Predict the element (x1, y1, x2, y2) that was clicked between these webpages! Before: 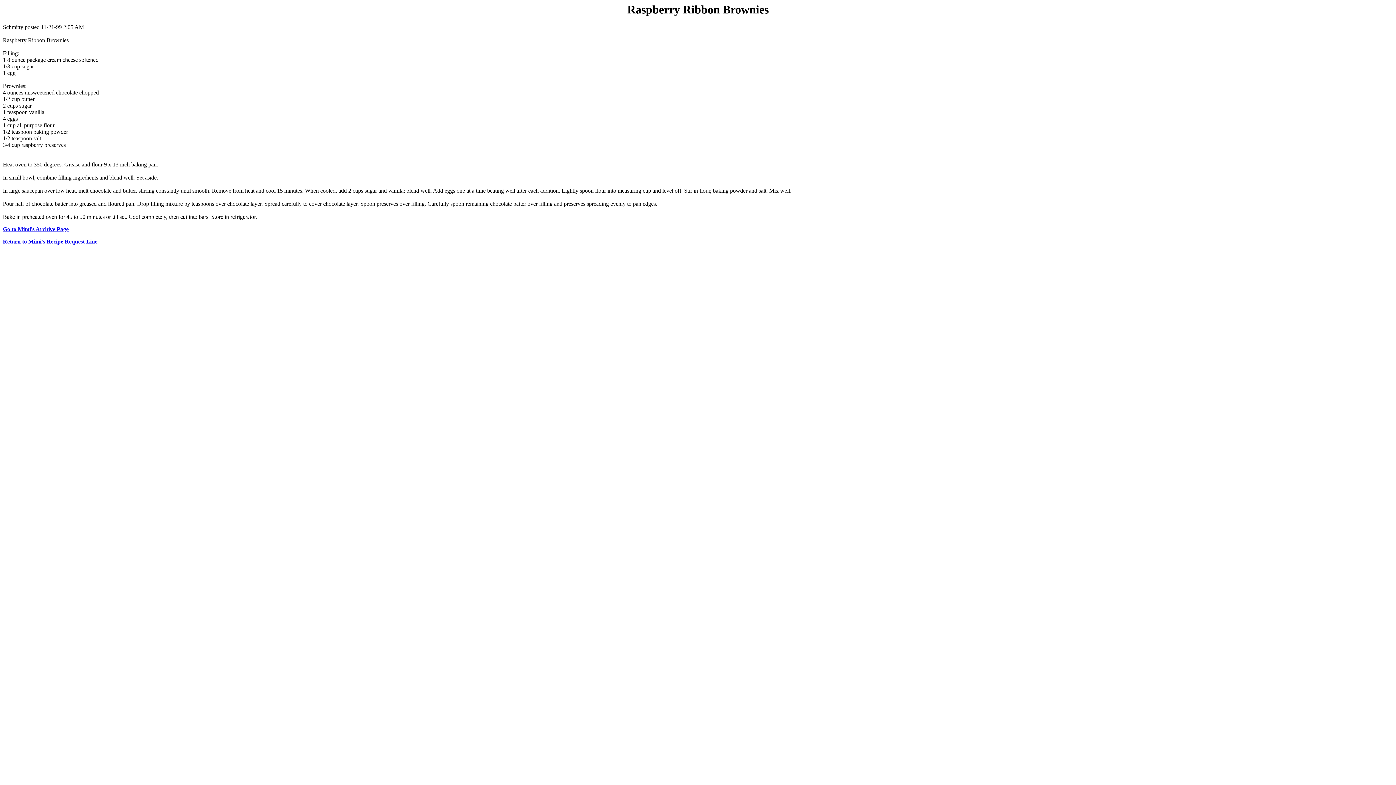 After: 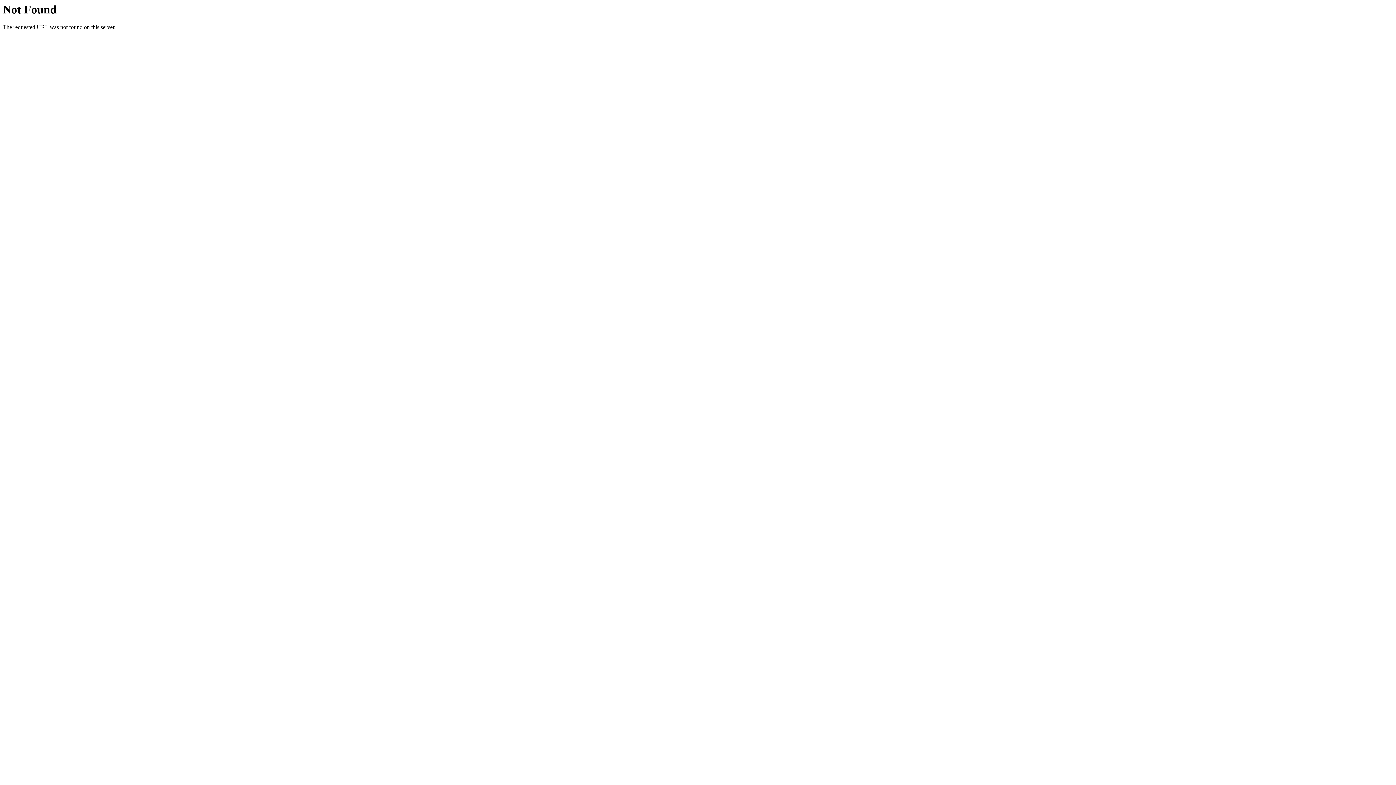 Action: bbox: (2, 238, 97, 244) label: Return to Mimi's Recipe Request Line